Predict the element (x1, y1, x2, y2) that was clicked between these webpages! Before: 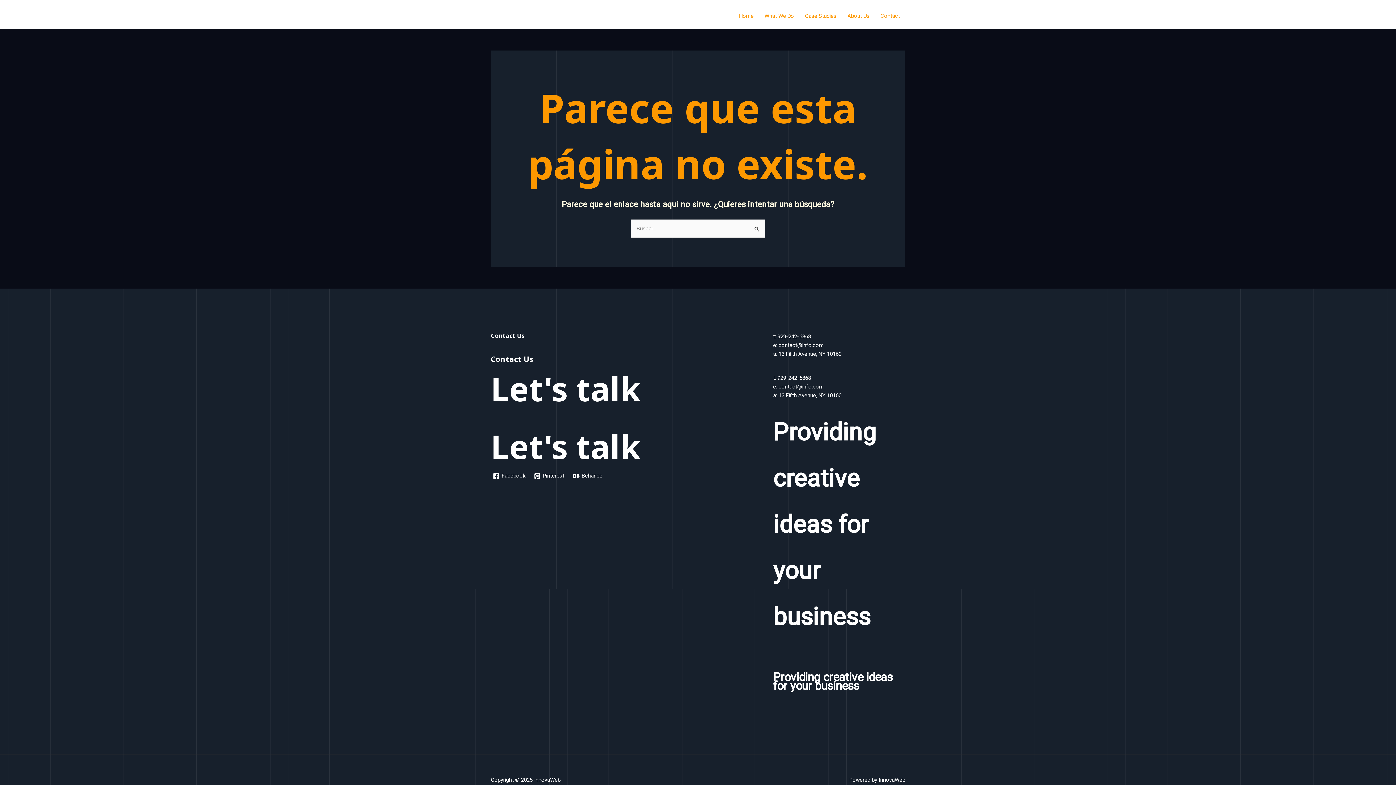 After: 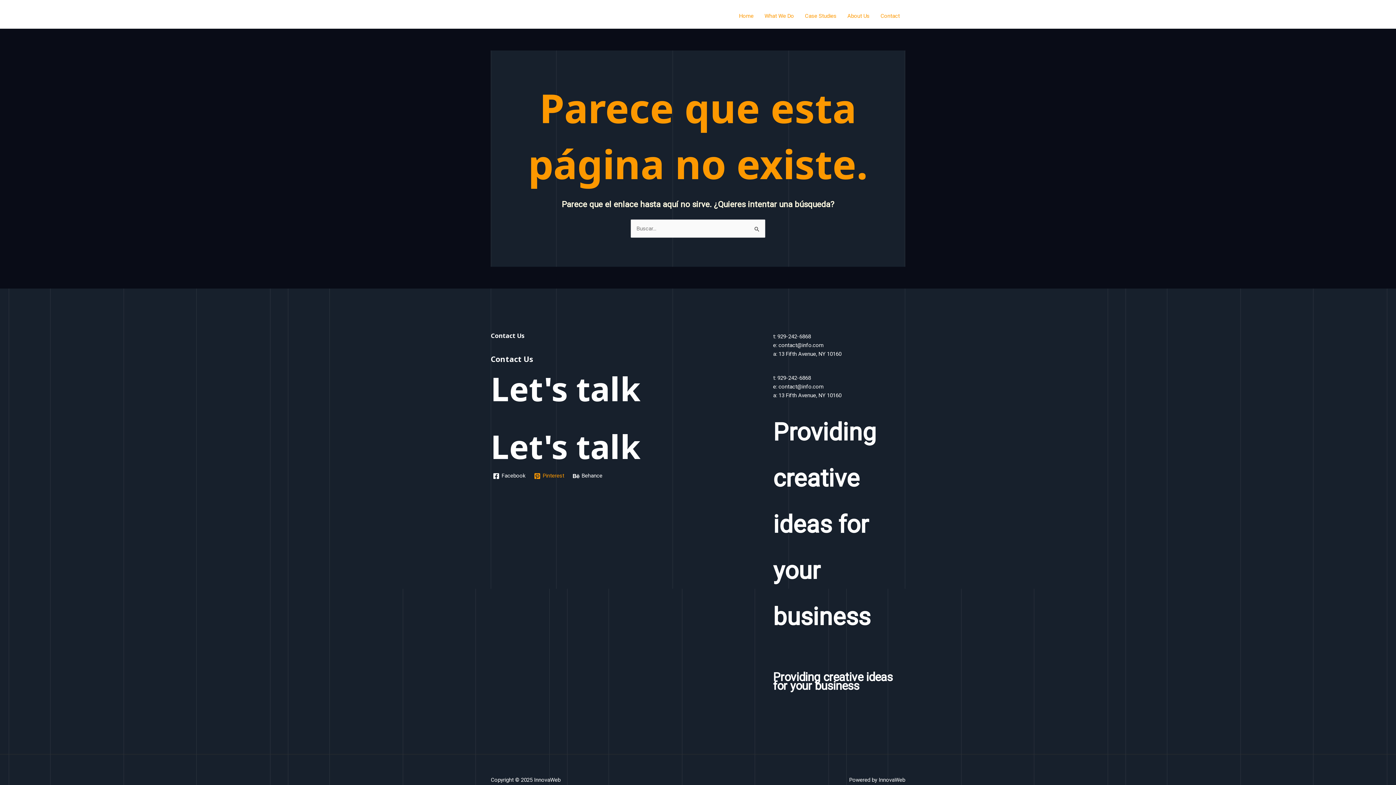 Action: bbox: (532, 472, 566, 479) label: Pinterest